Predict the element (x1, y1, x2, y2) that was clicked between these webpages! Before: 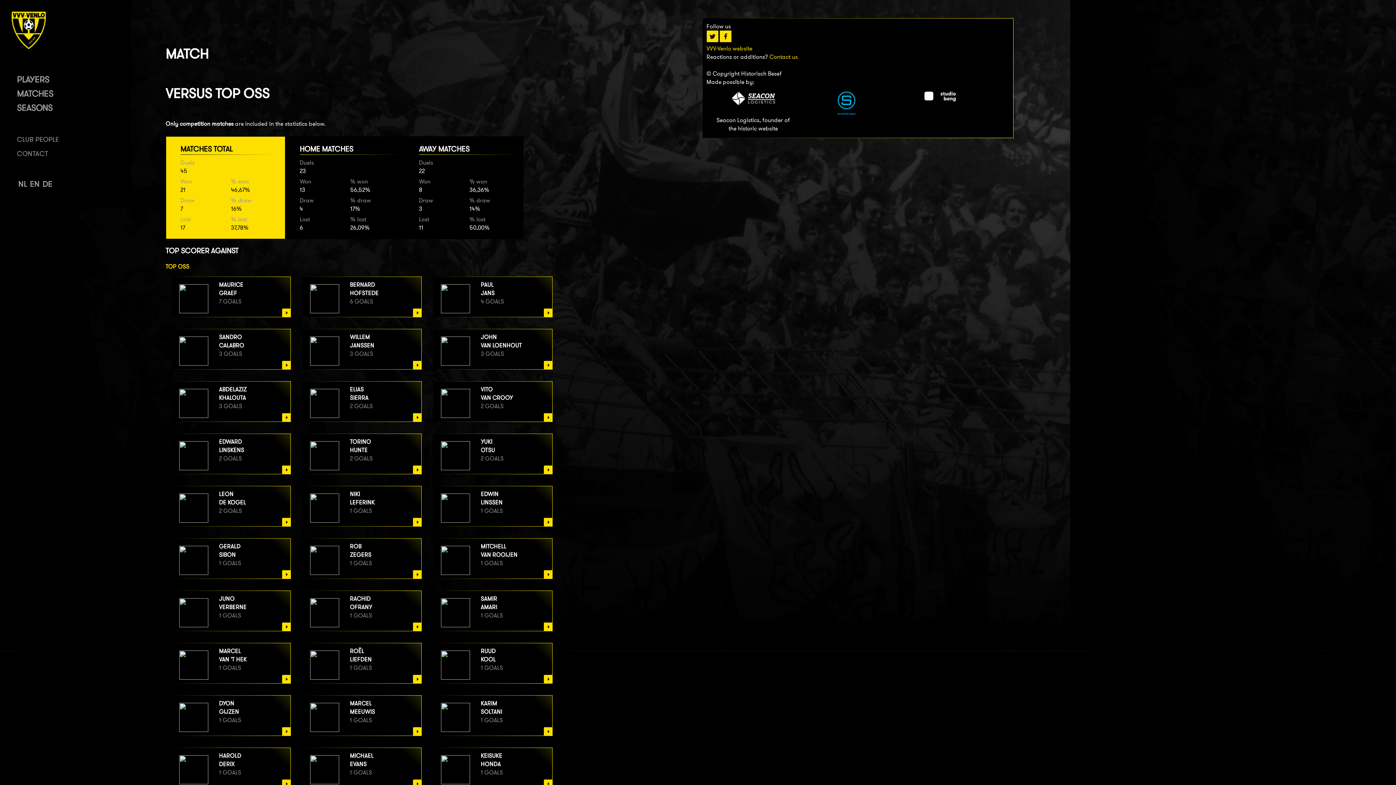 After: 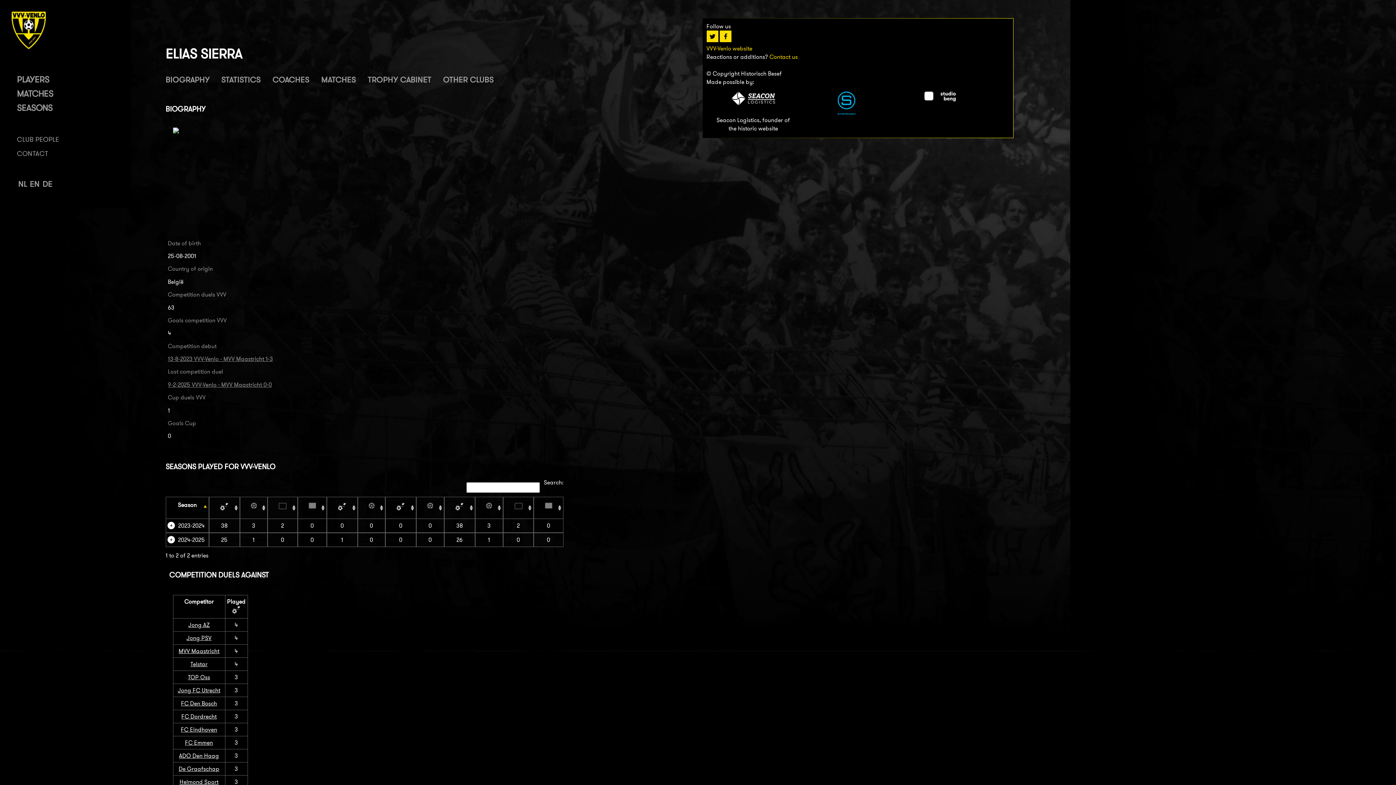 Action: bbox: (310, 412, 339, 419)